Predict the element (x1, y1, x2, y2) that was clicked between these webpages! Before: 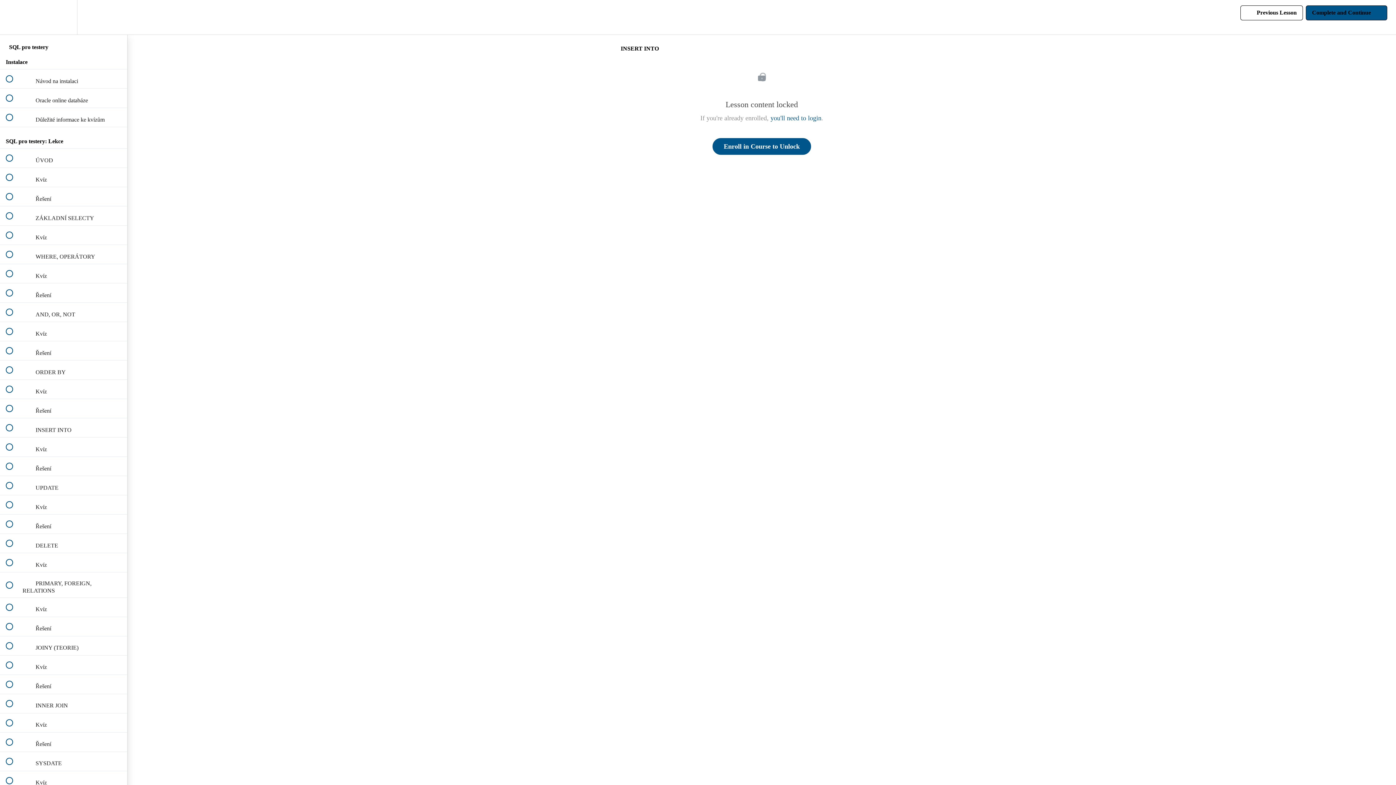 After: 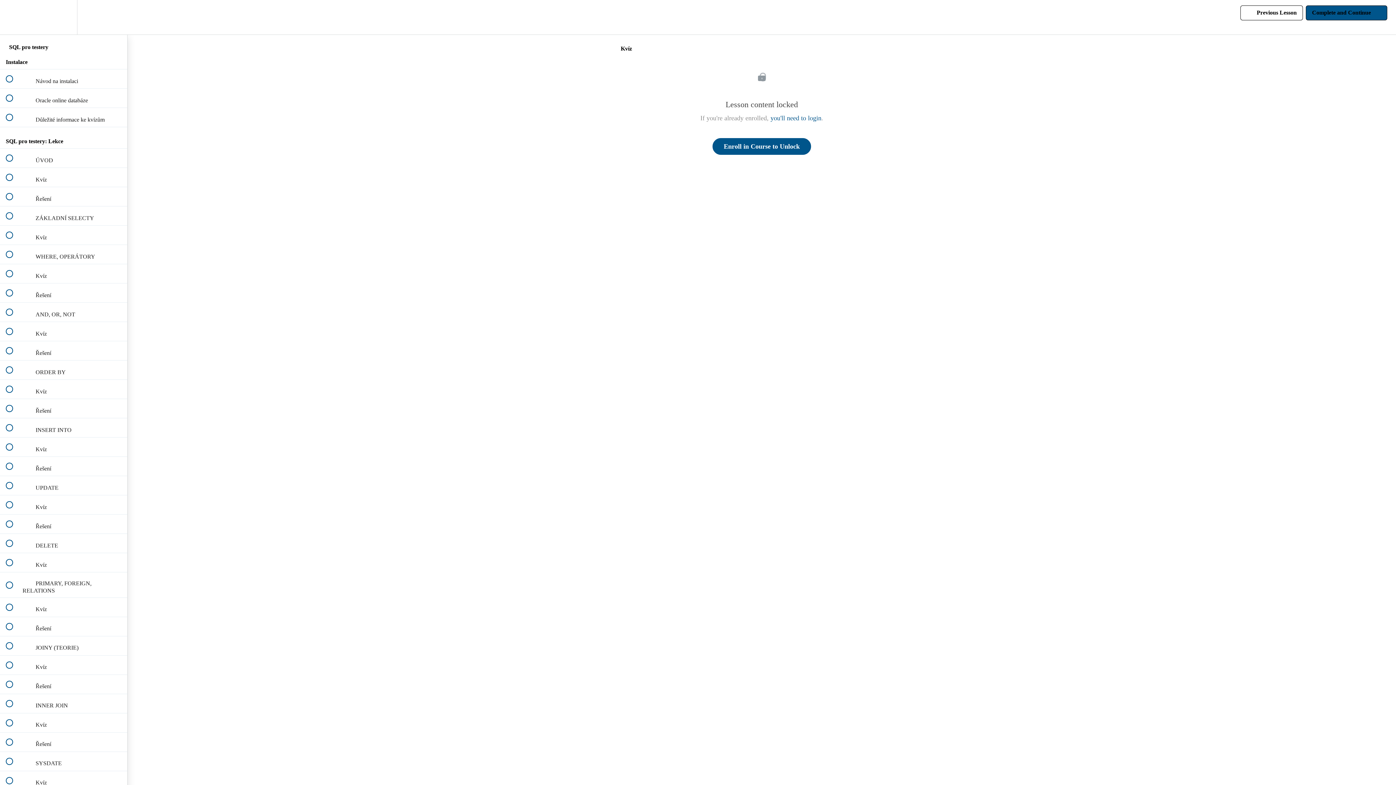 Action: bbox: (0, 771, 127, 790) label:  
 Kvíz